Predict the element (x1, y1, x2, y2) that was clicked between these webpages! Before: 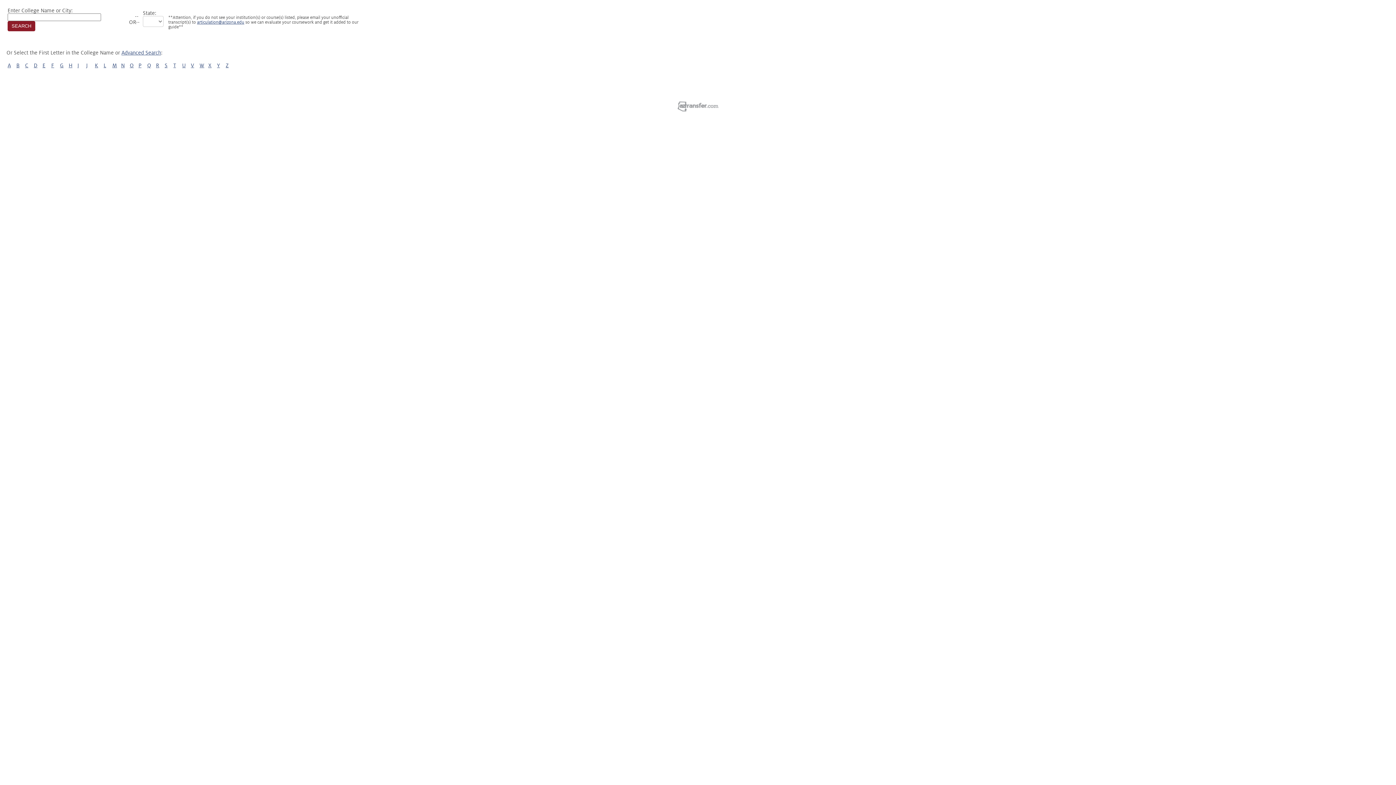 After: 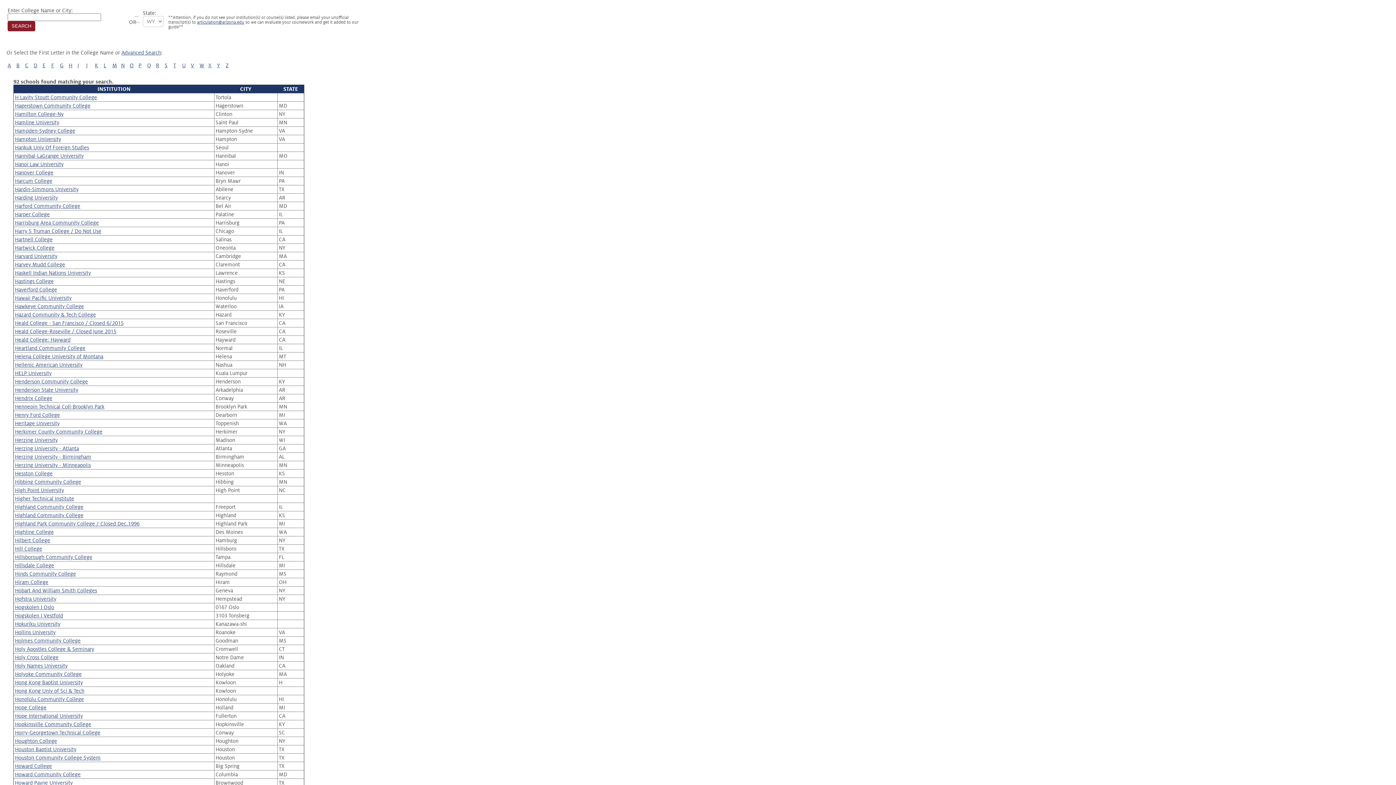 Action: bbox: (68, 62, 72, 68) label: H